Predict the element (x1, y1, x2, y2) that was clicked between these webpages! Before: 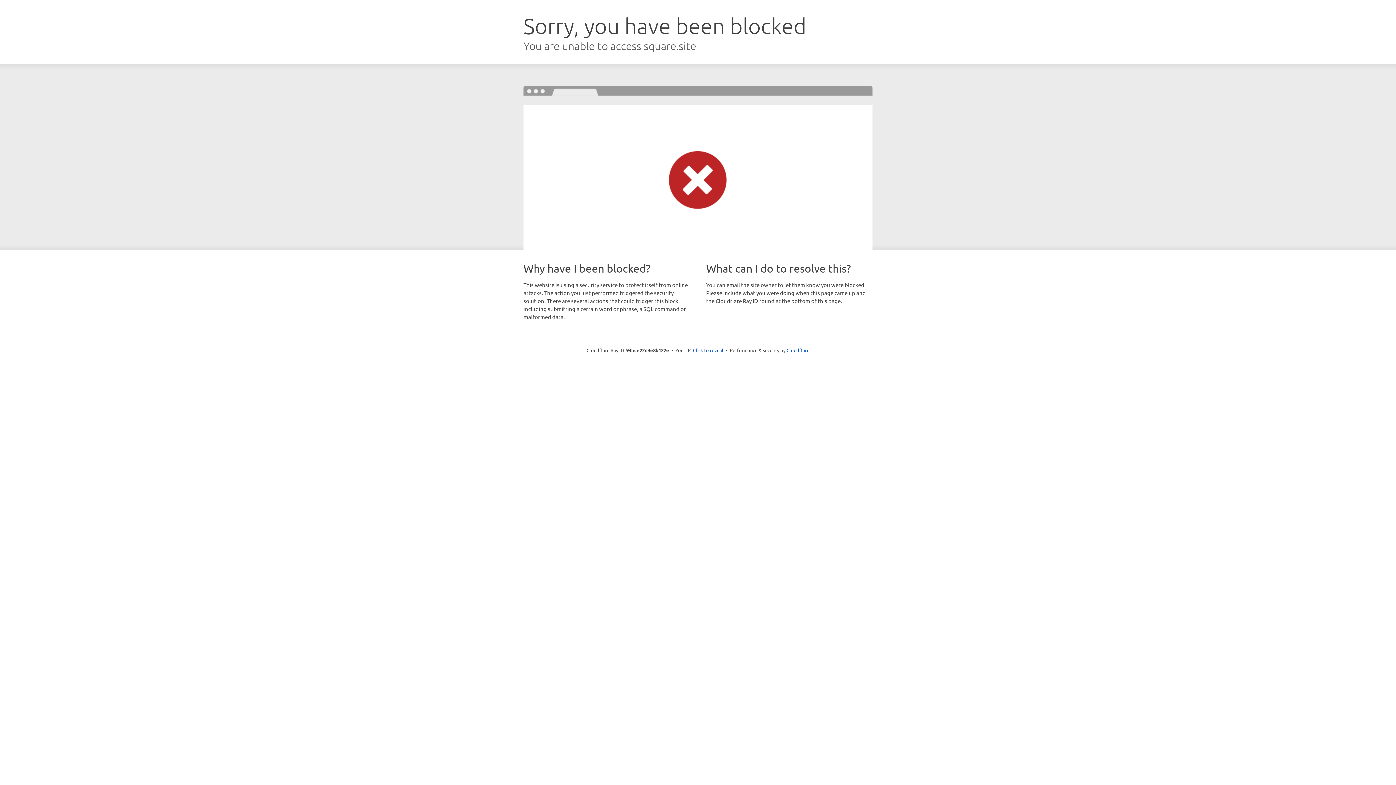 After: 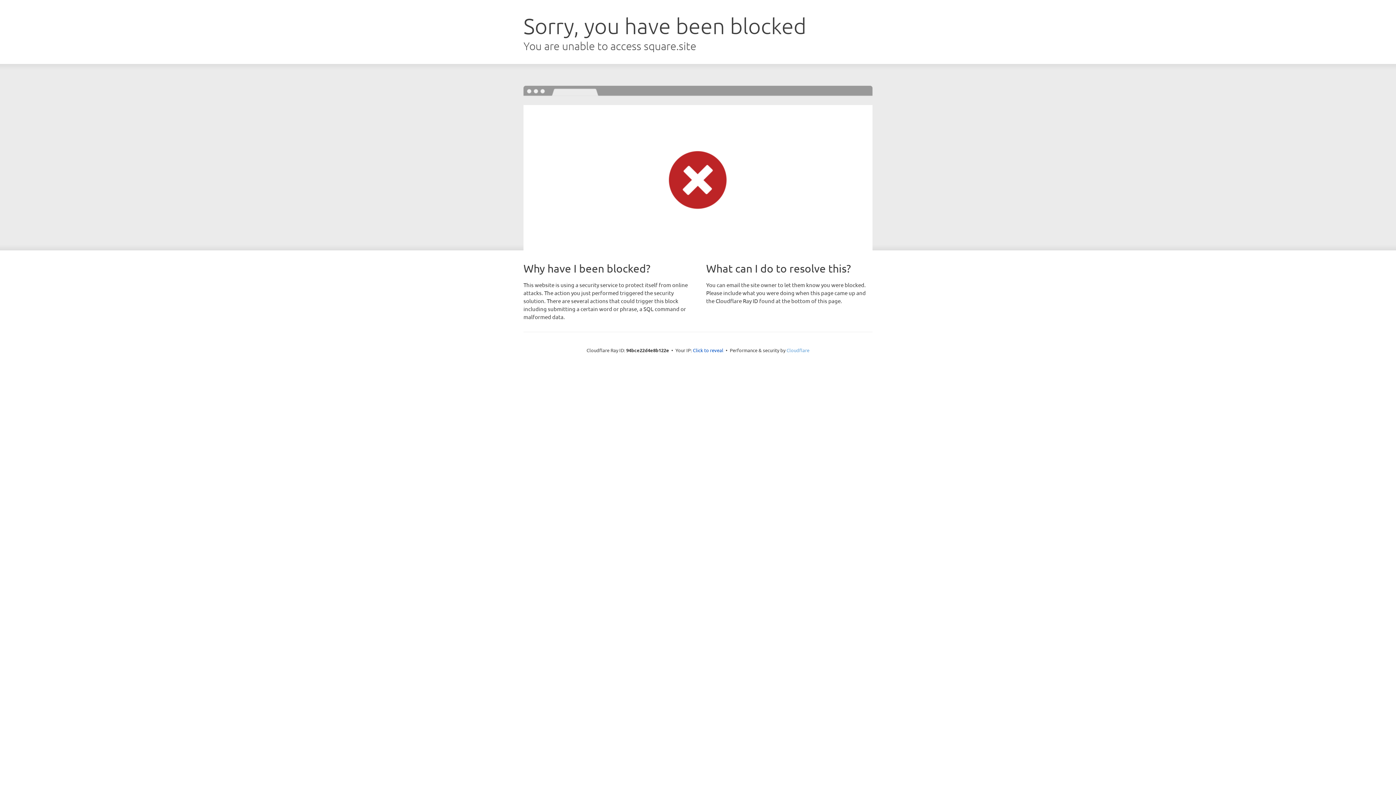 Action: bbox: (786, 347, 809, 353) label: Cloudflare